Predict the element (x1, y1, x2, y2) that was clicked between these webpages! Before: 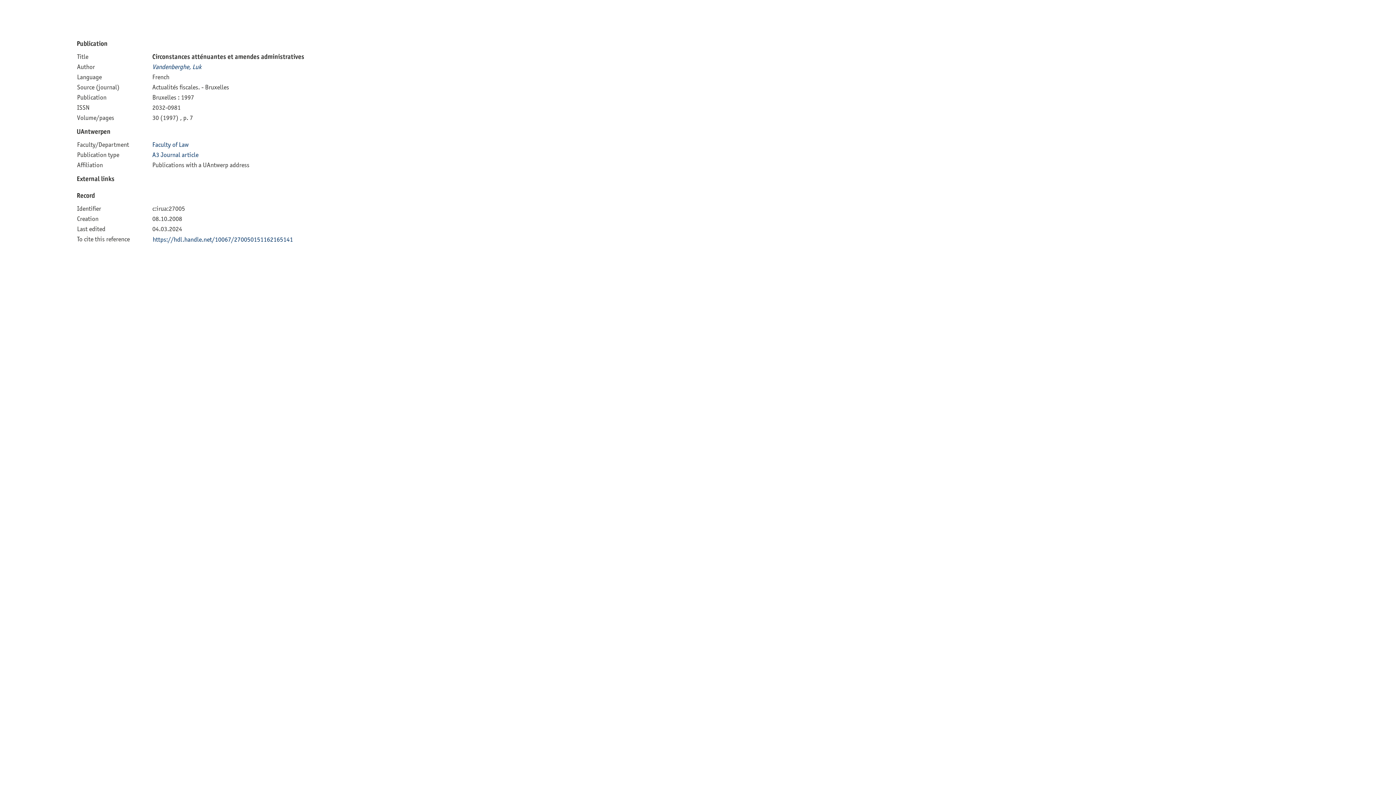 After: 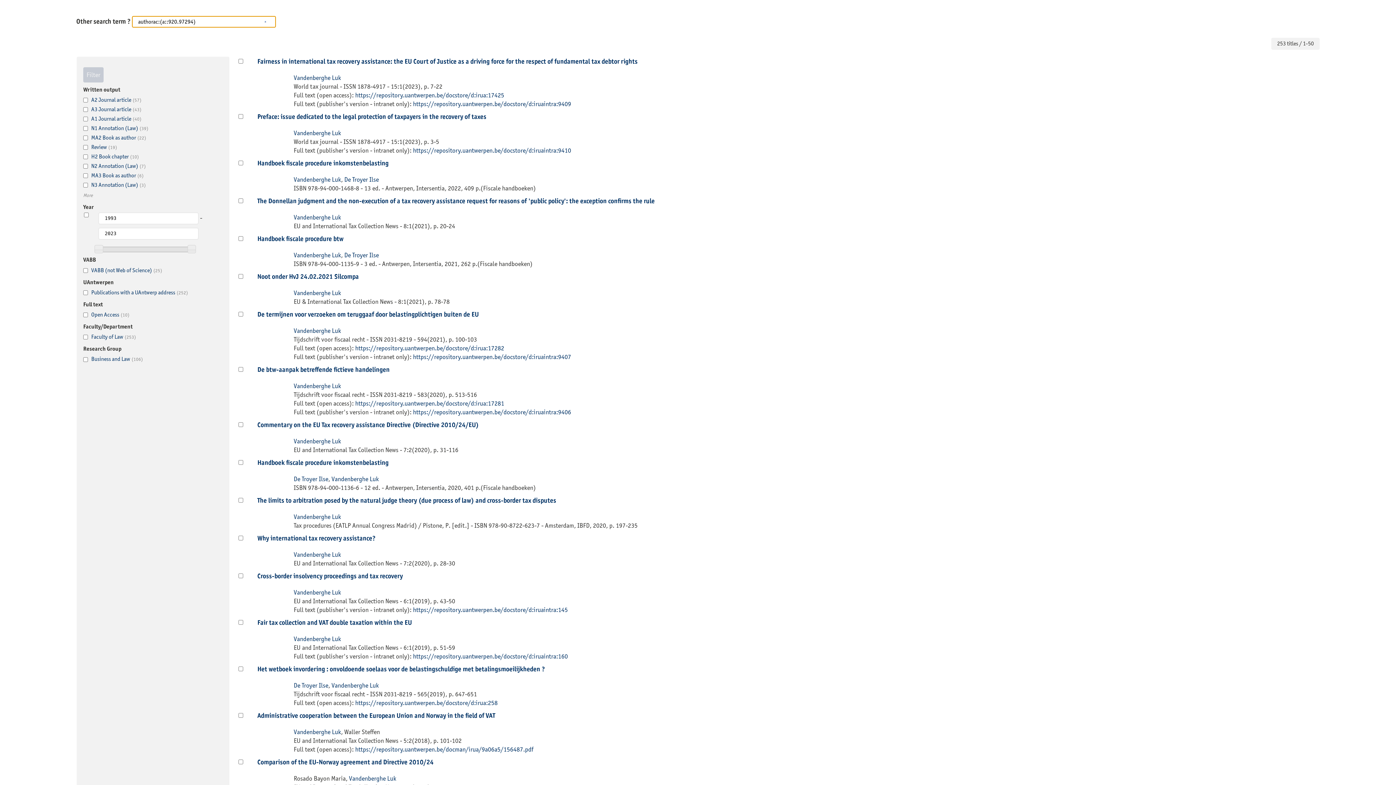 Action: bbox: (152, 62, 201, 70) label: Vandenberghe, Luk